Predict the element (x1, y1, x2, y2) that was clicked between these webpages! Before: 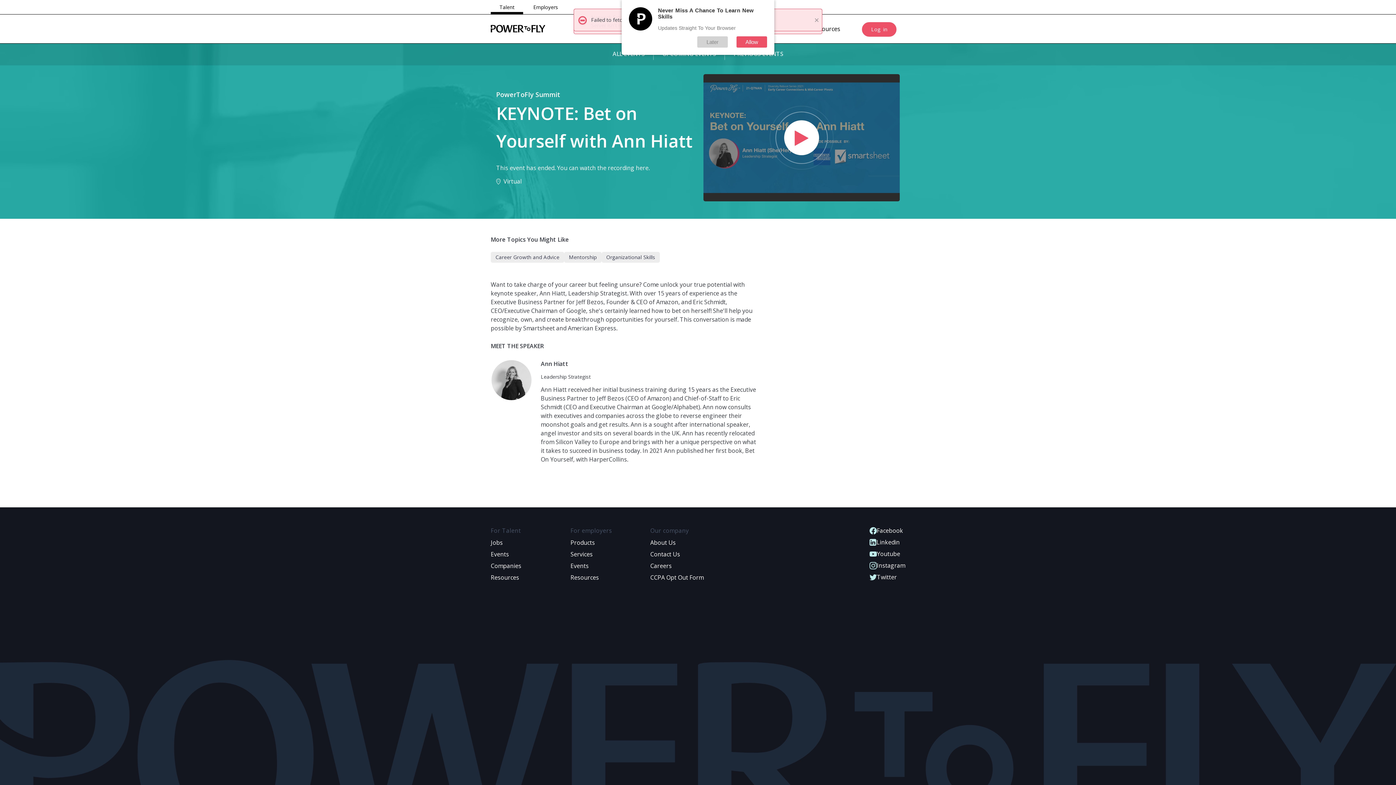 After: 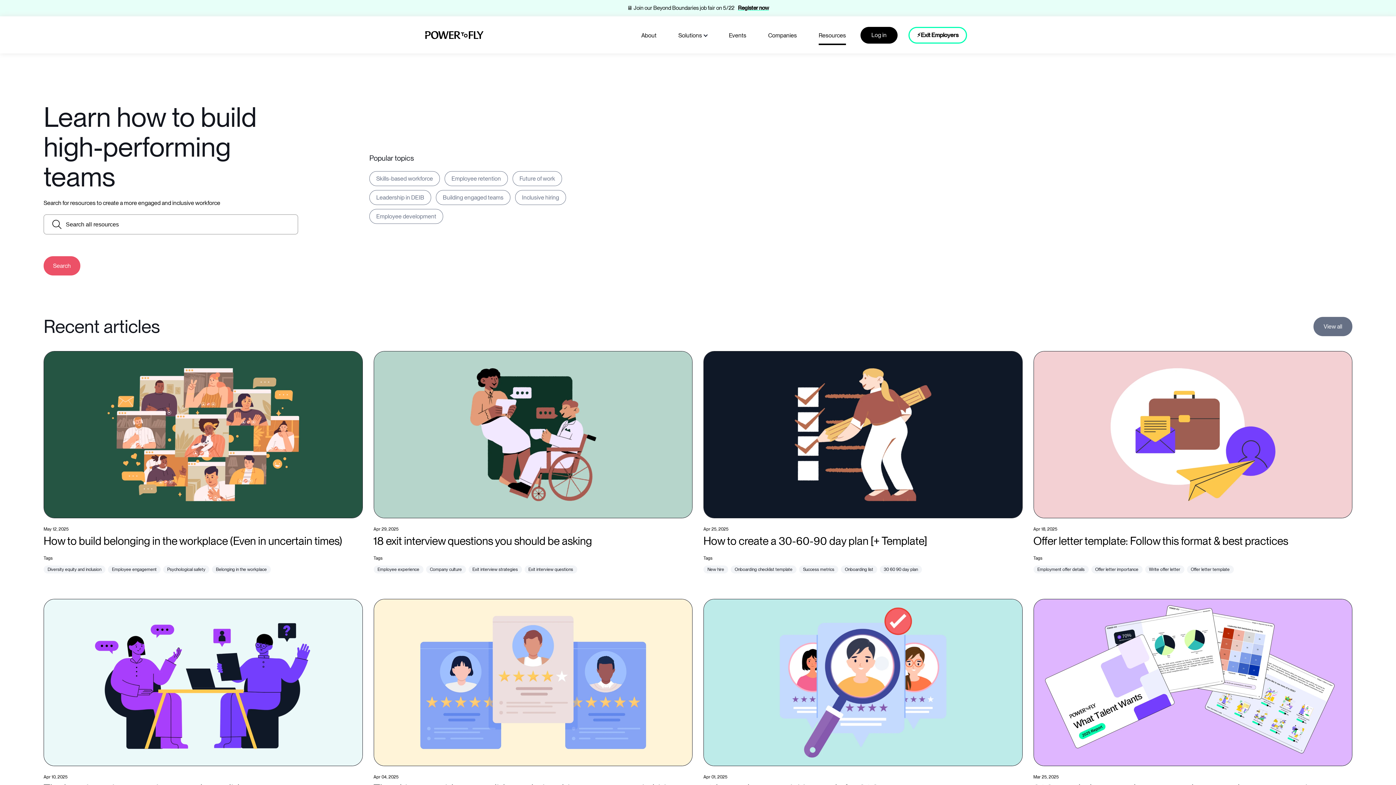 Action: label: Resources bbox: (570, 573, 599, 581)